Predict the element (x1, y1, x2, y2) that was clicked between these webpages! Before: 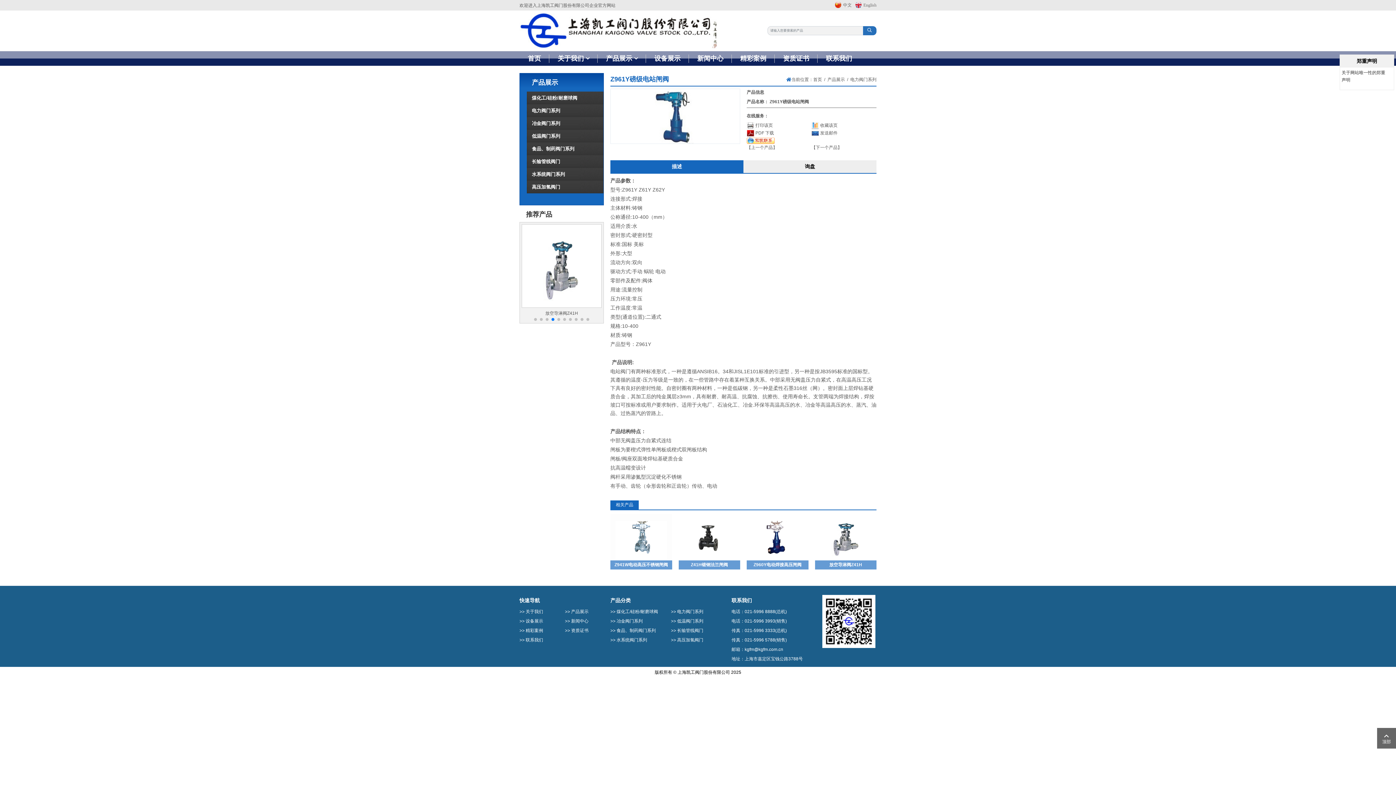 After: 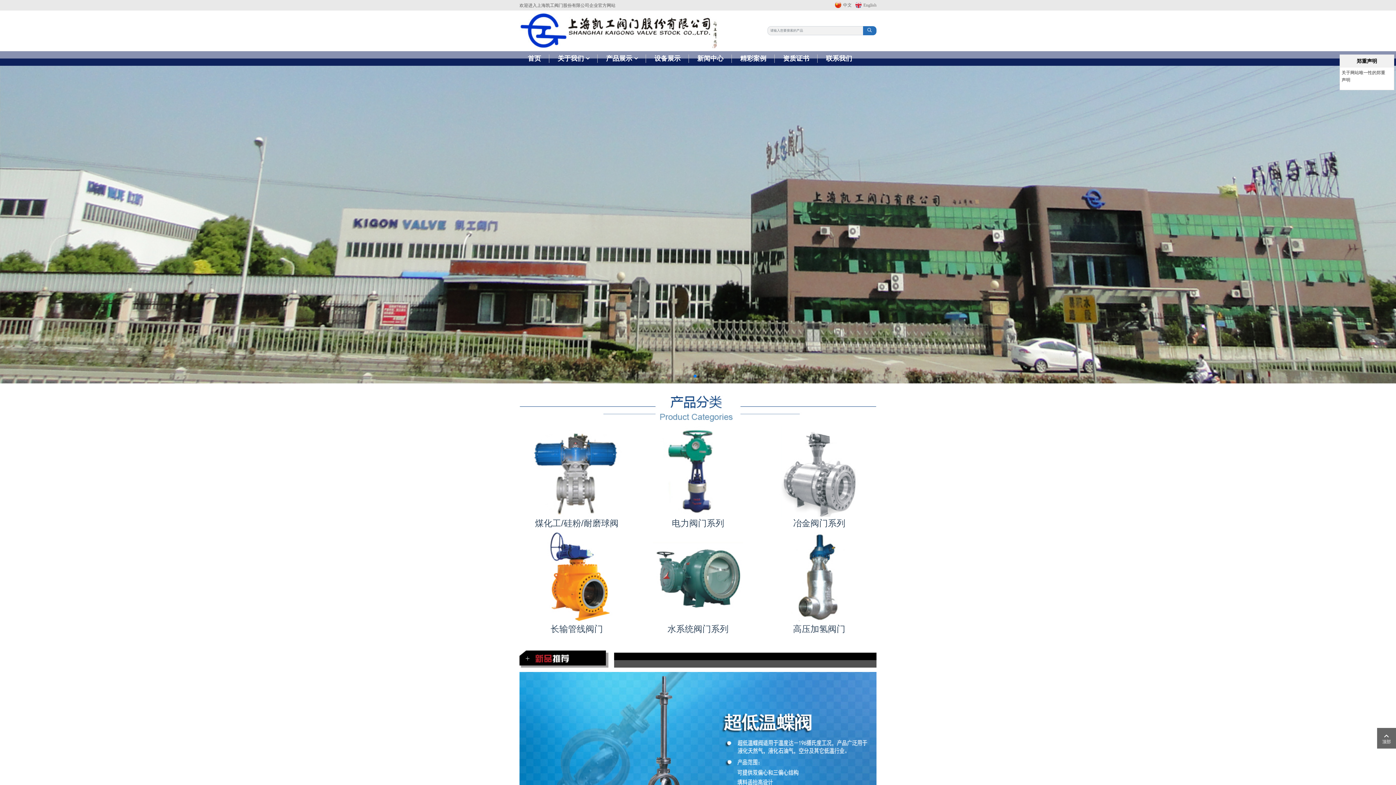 Action: bbox: (843, 0, 851, 10) label: 中文